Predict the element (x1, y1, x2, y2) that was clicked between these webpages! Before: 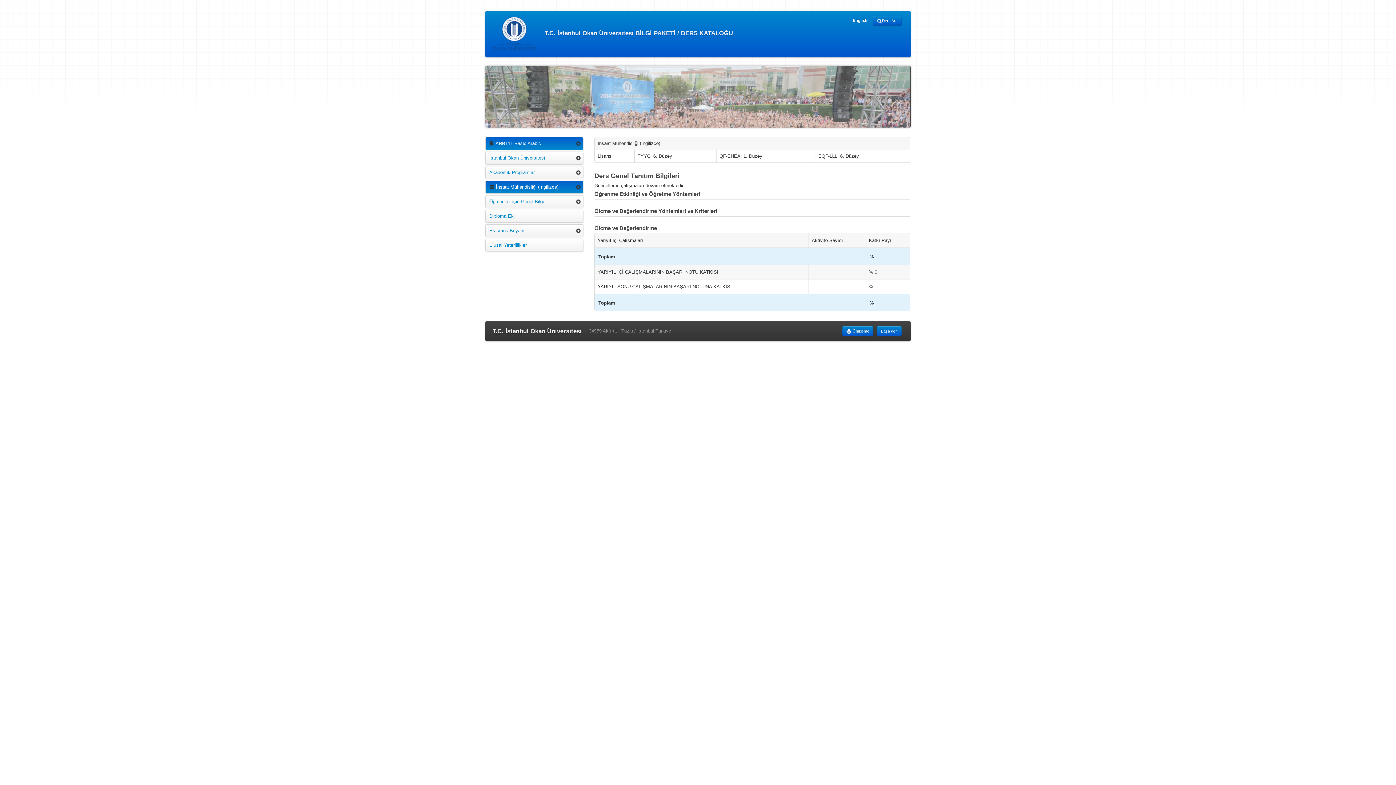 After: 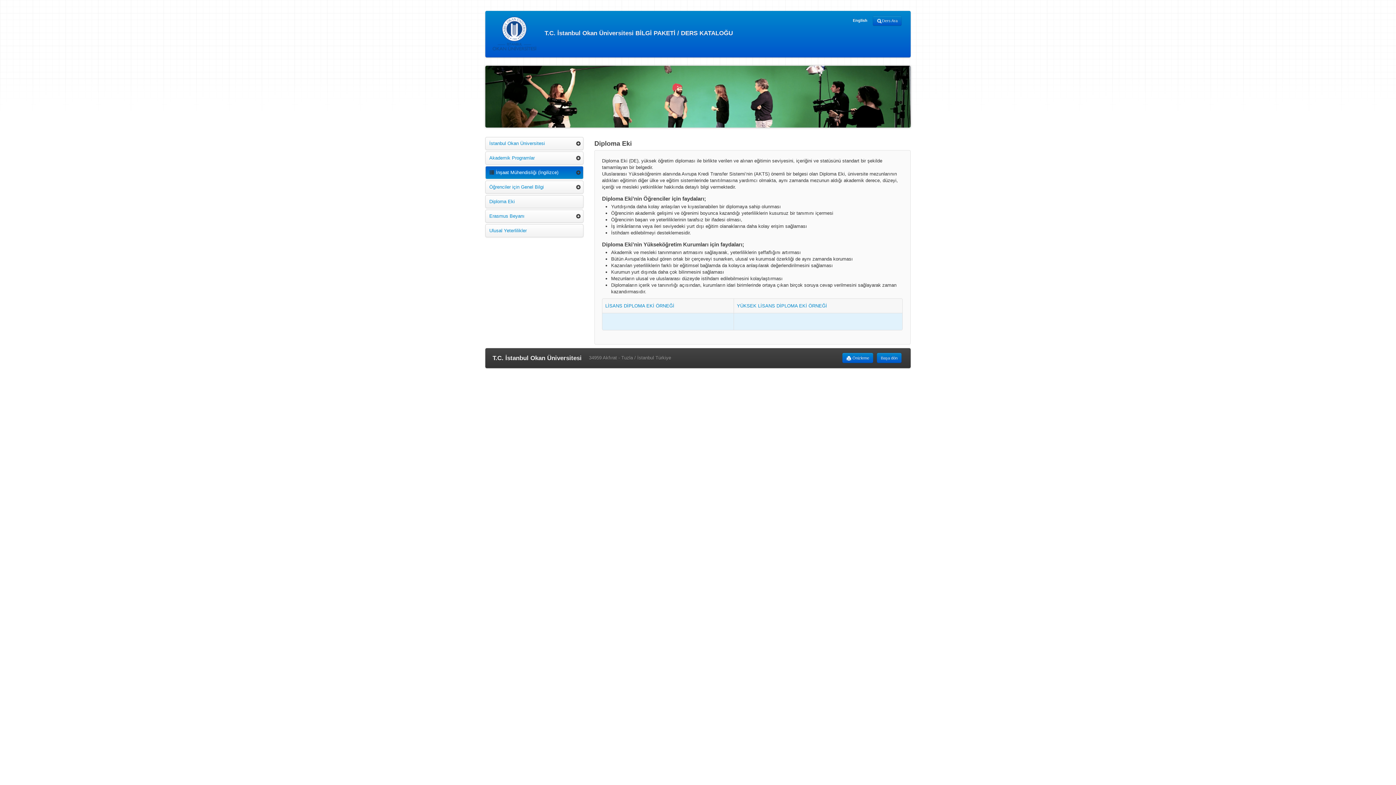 Action: label: Diploma Eki bbox: (485, 209, 583, 222)